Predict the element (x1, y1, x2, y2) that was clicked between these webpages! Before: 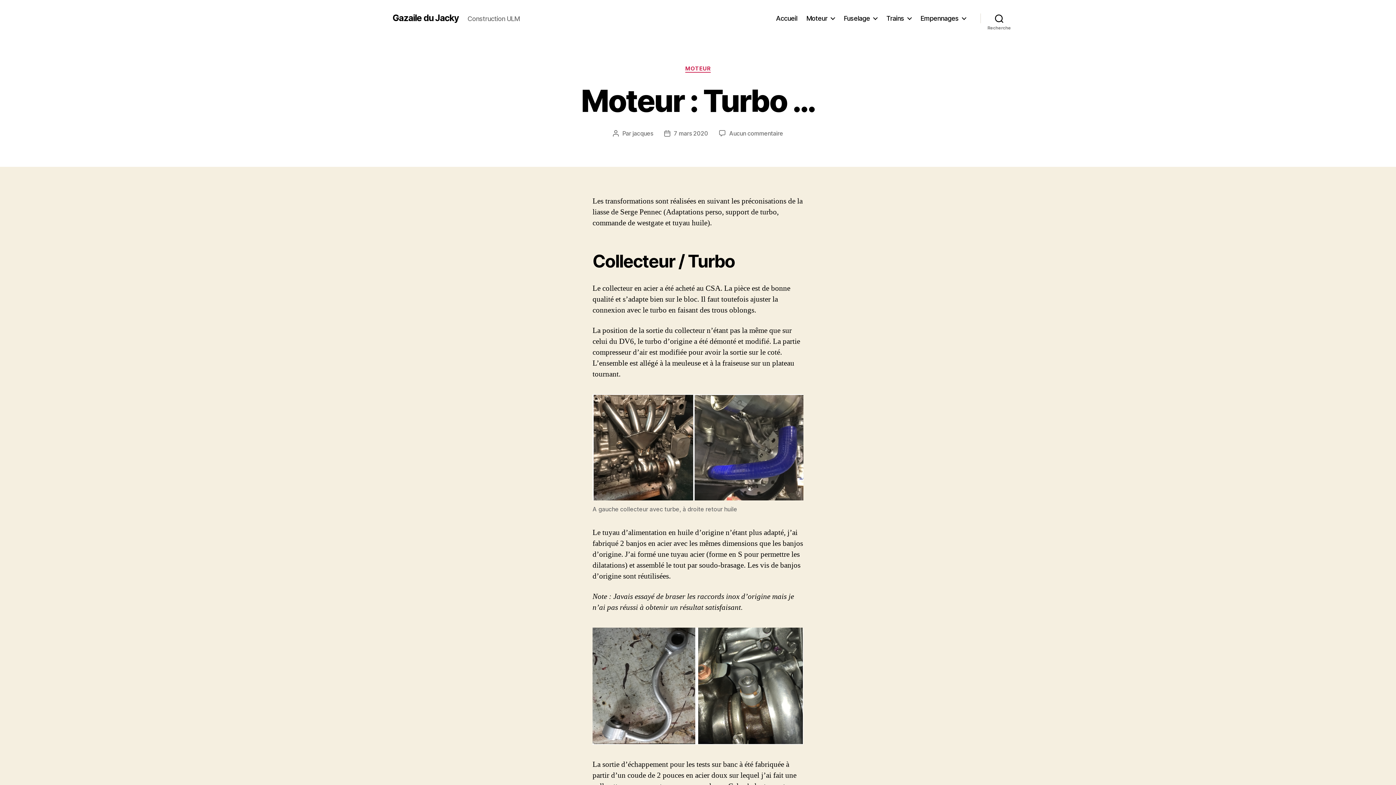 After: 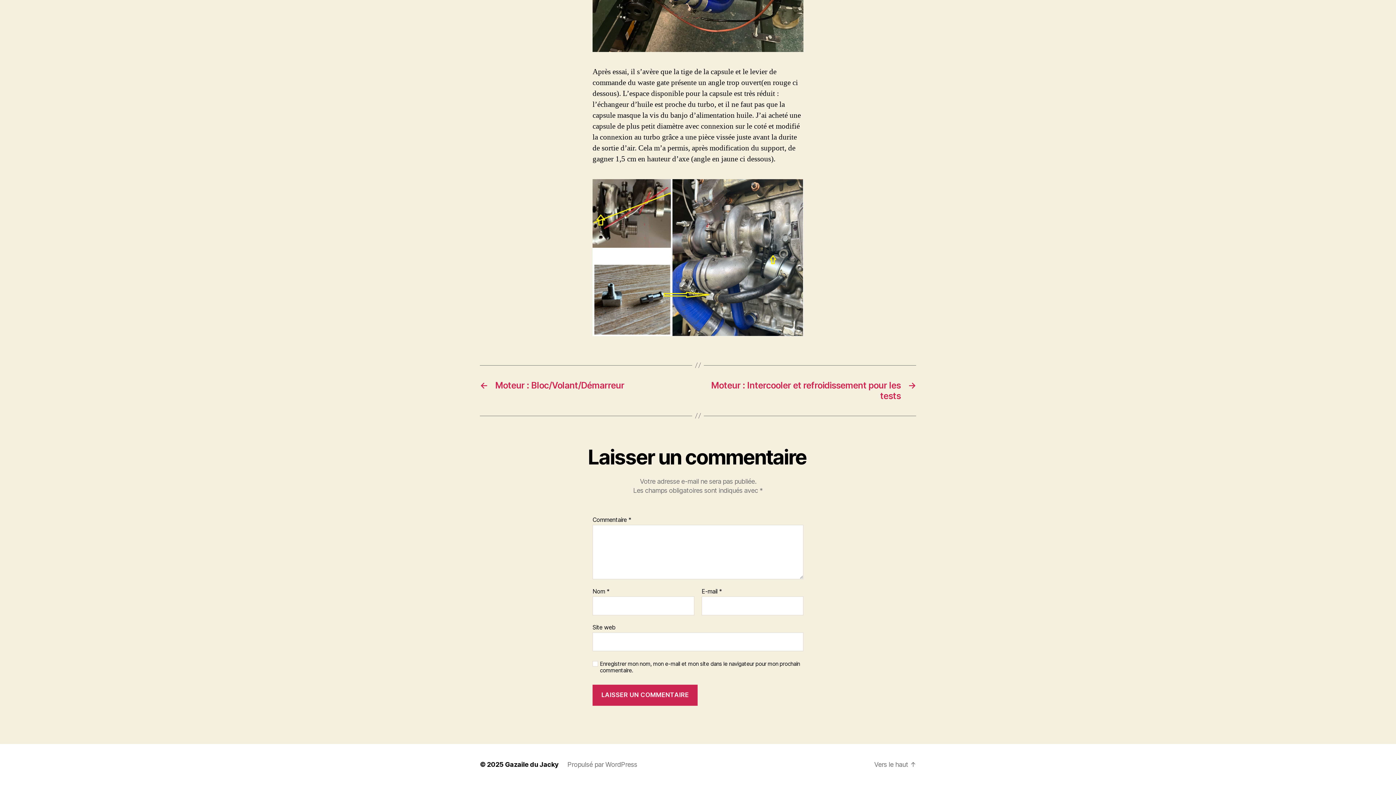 Action: bbox: (729, 129, 783, 136) label: Aucun commentaire
sur Moteur : Turbo …